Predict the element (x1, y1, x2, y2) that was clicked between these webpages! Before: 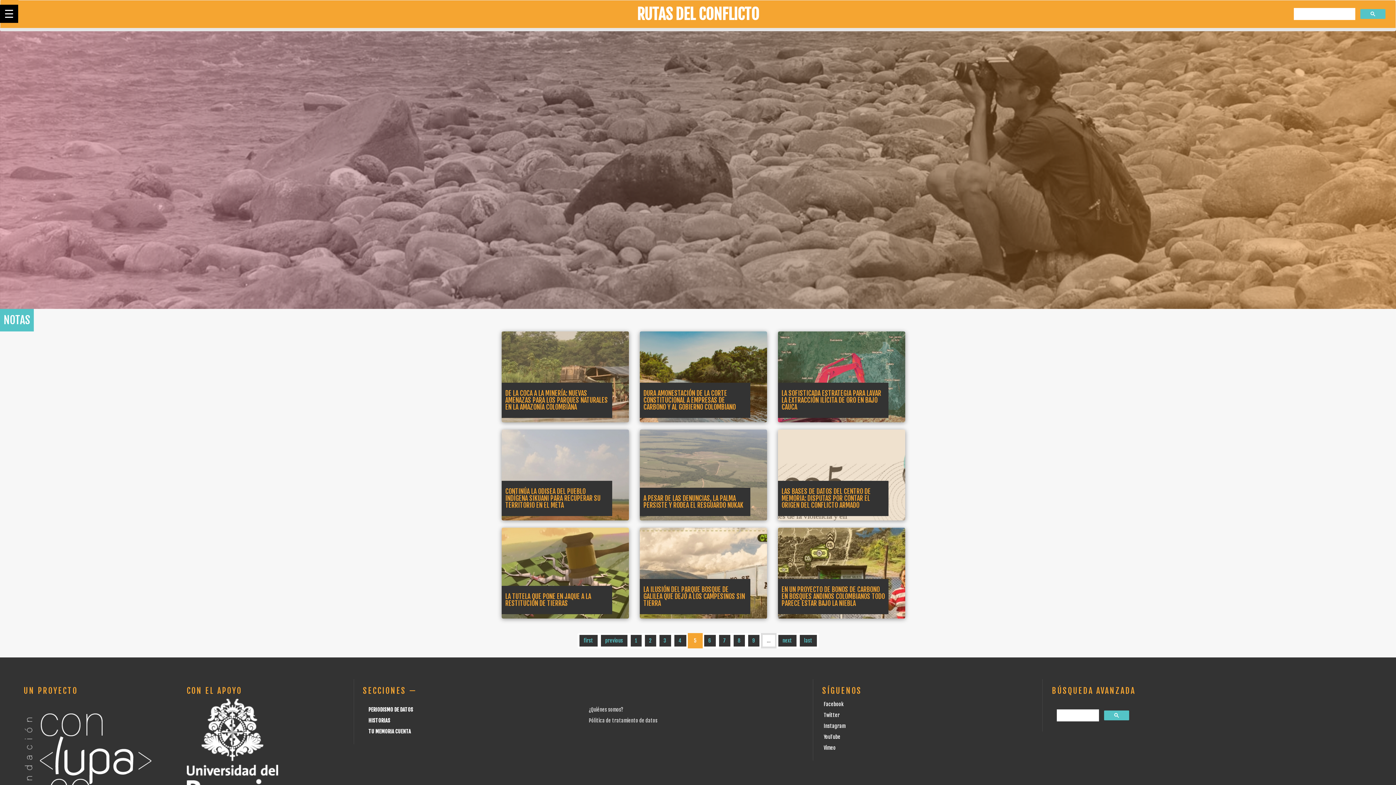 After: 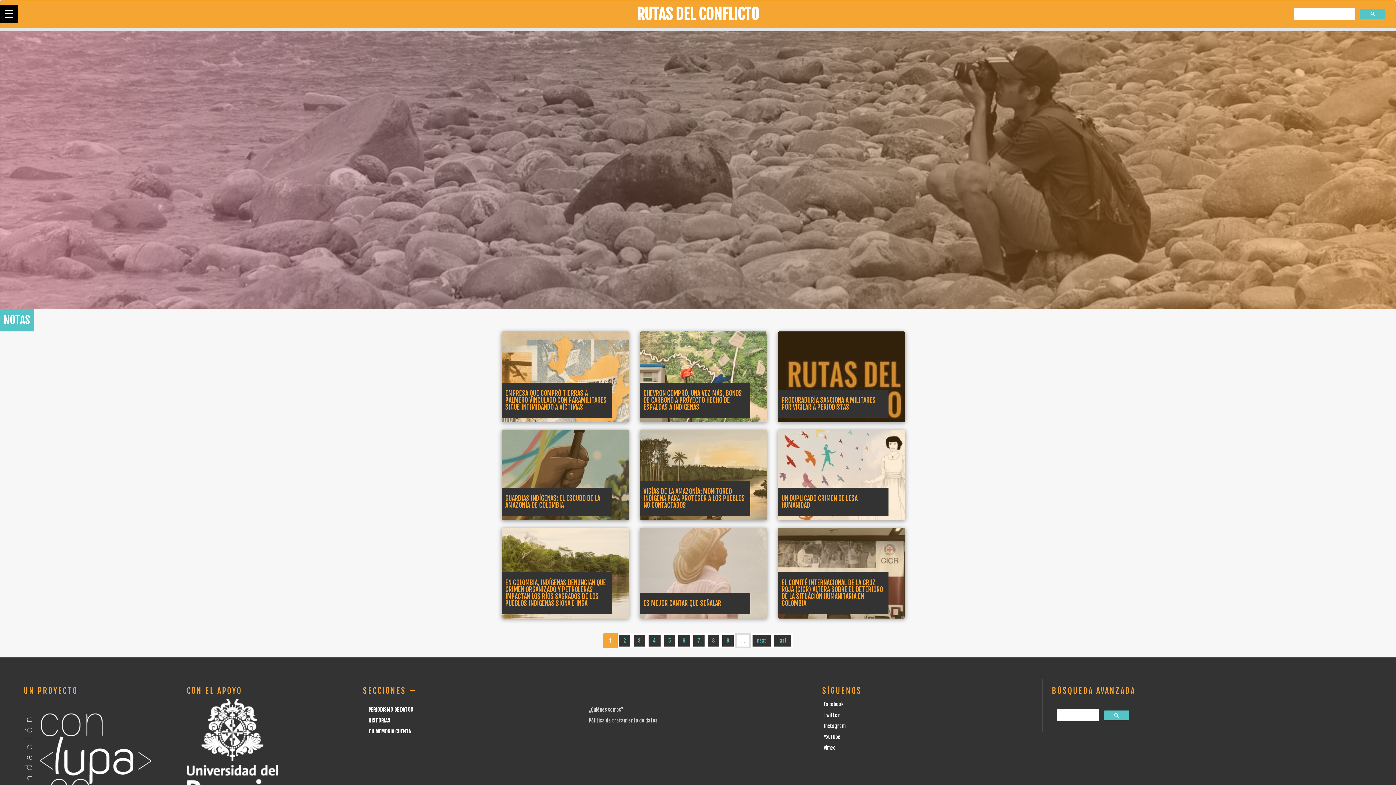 Action: bbox: (577, 633, 599, 648) label: first